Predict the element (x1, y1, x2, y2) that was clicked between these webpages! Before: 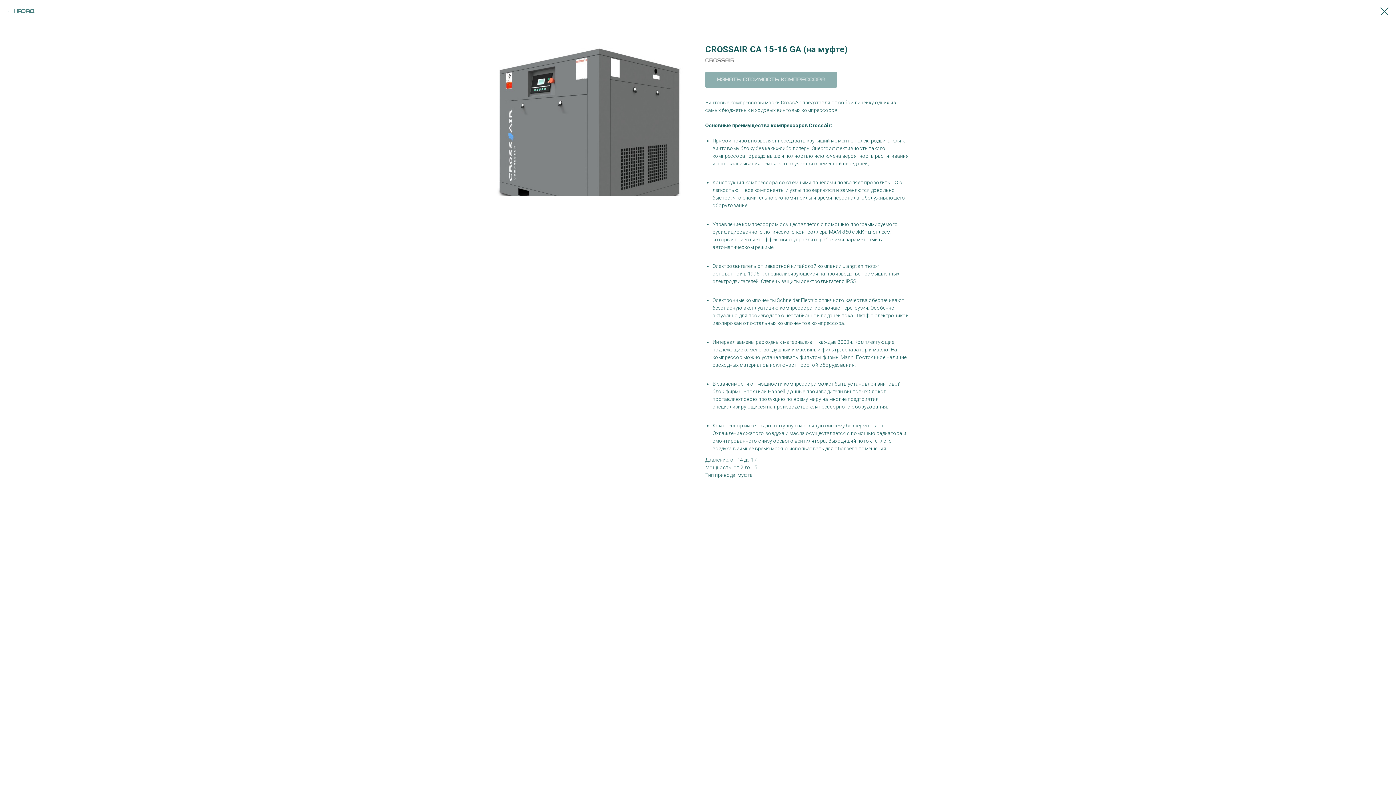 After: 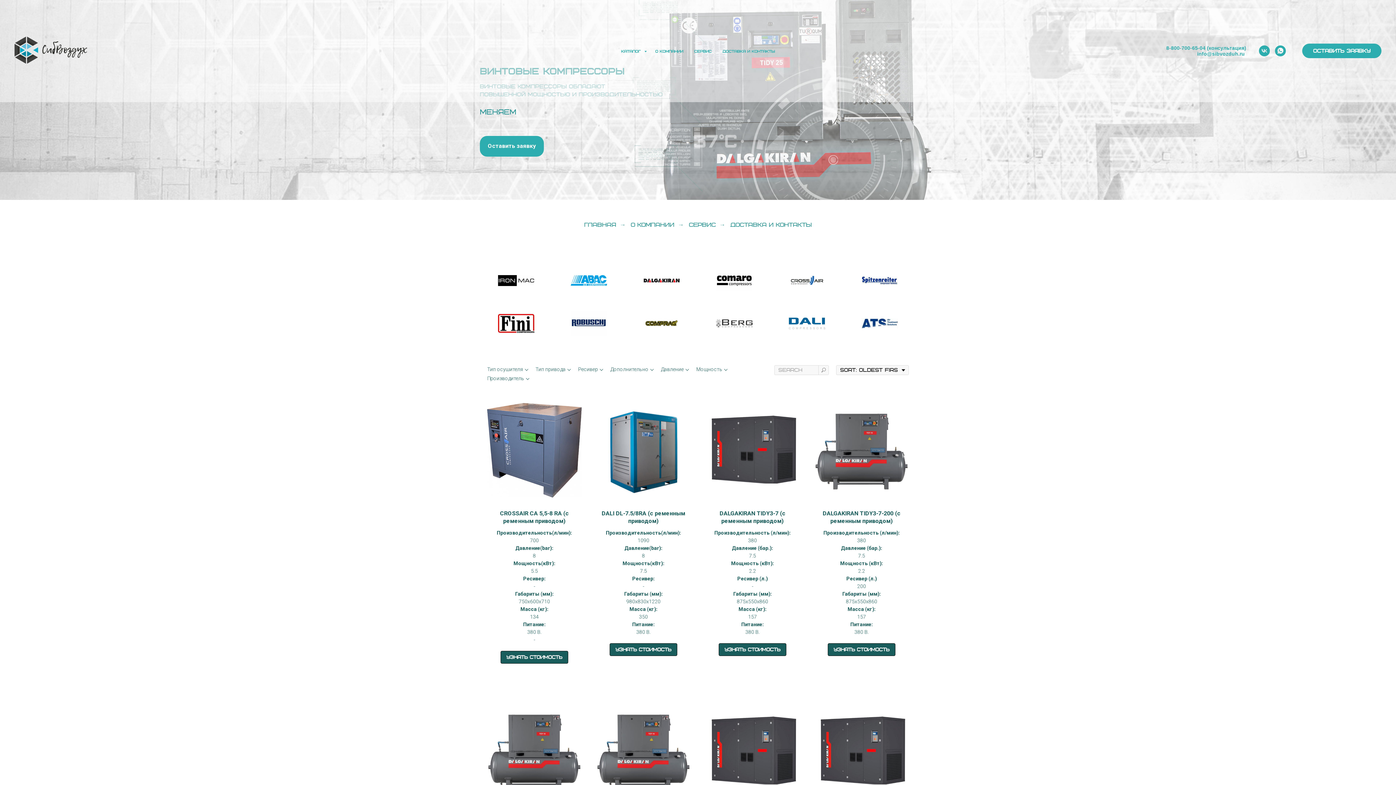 Action: bbox: (7, 7, 34, 14) label: назад